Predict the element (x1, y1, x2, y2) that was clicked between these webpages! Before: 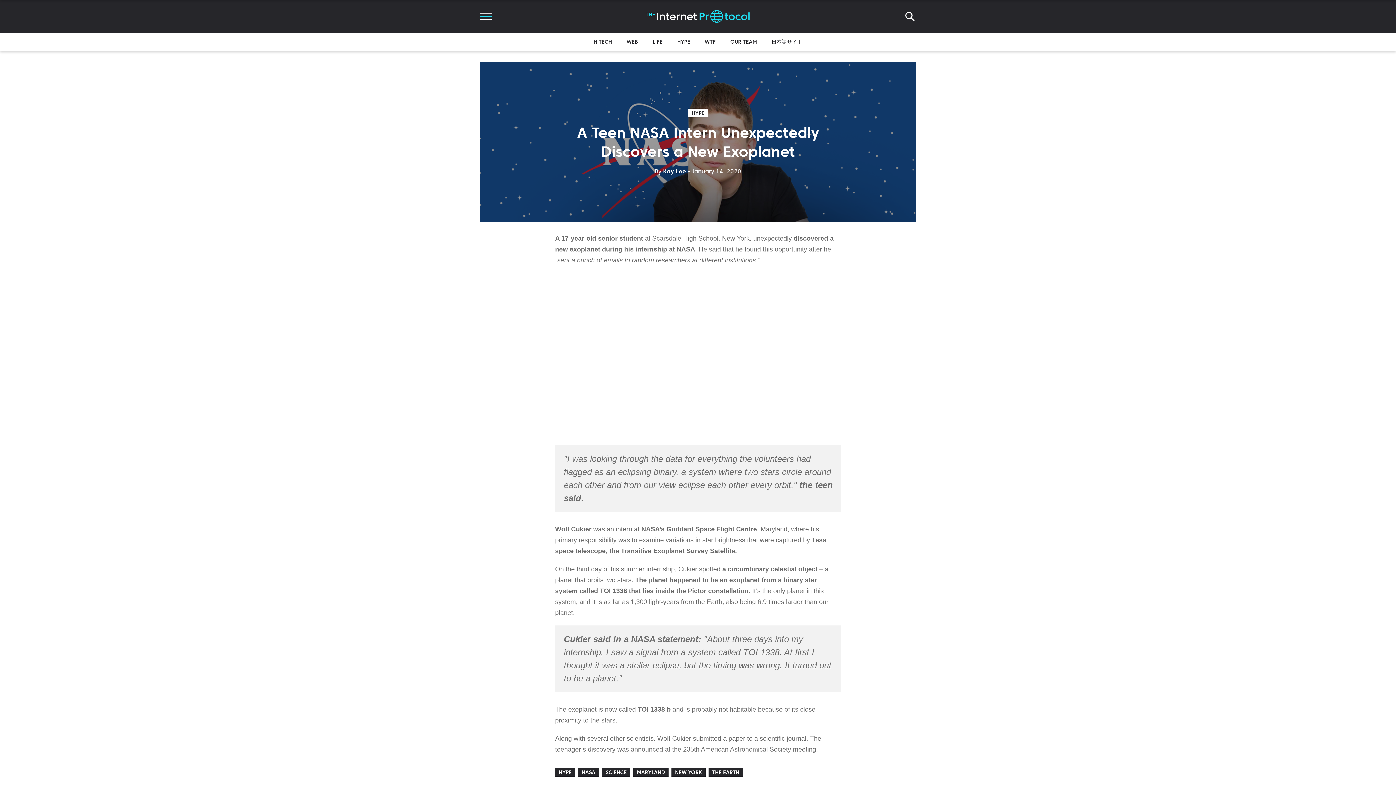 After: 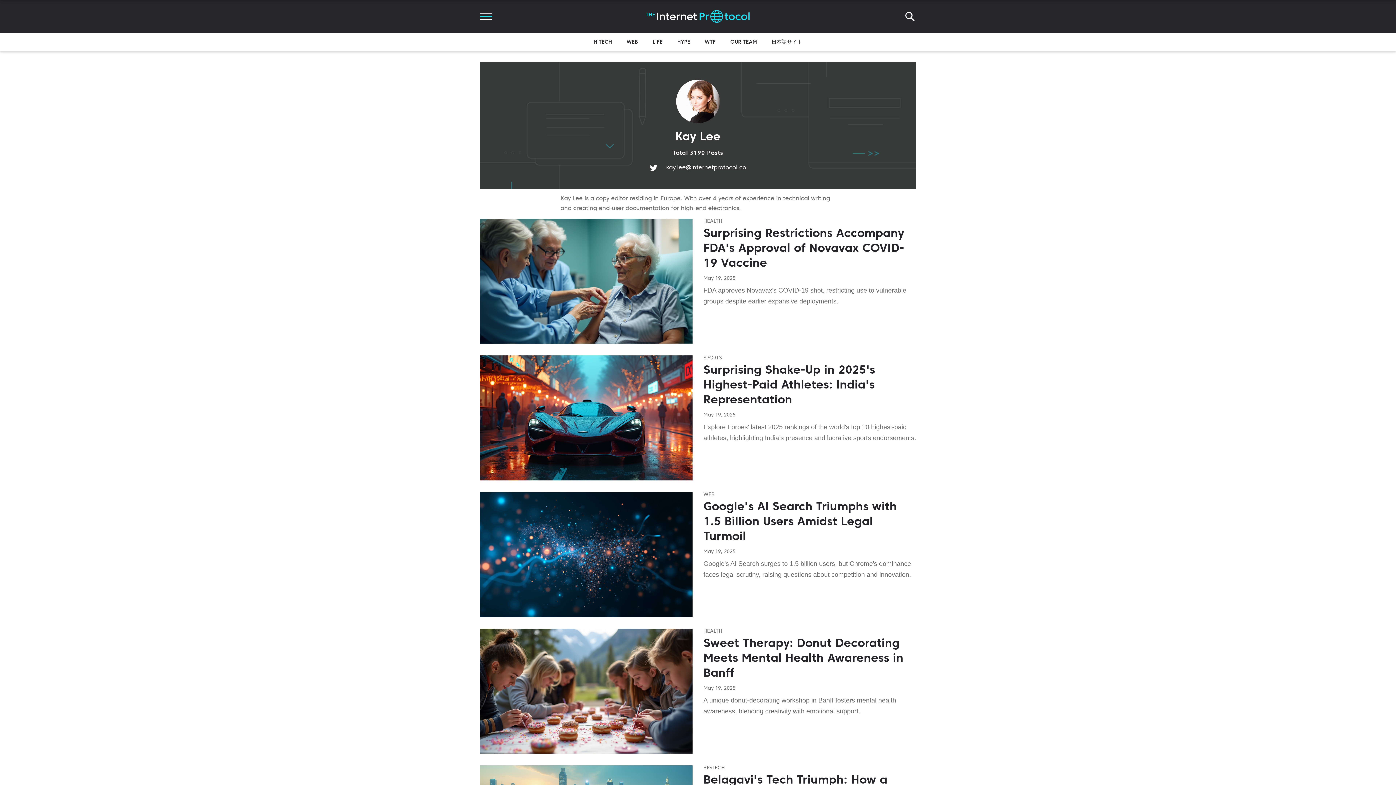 Action: label: By Kay Lee bbox: (654, 167, 686, 174)